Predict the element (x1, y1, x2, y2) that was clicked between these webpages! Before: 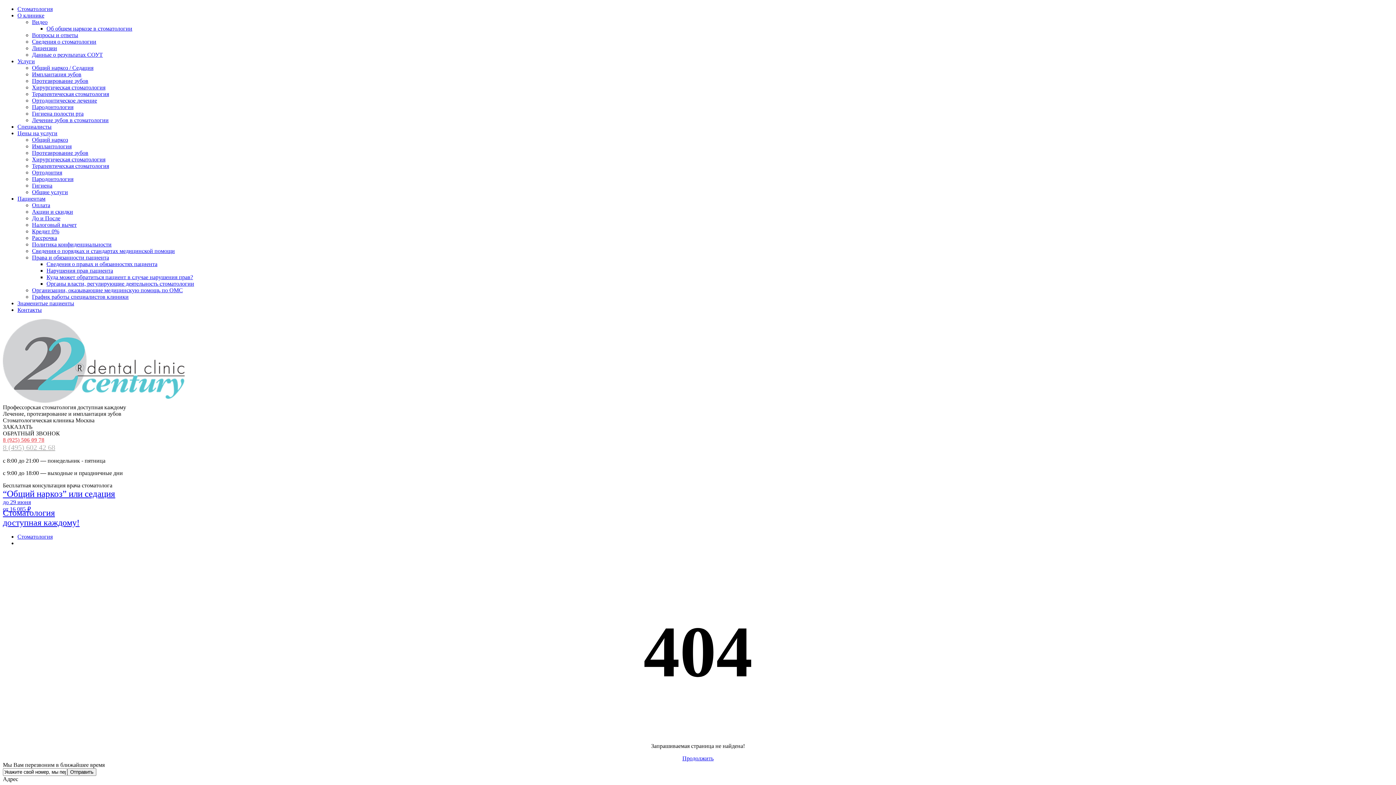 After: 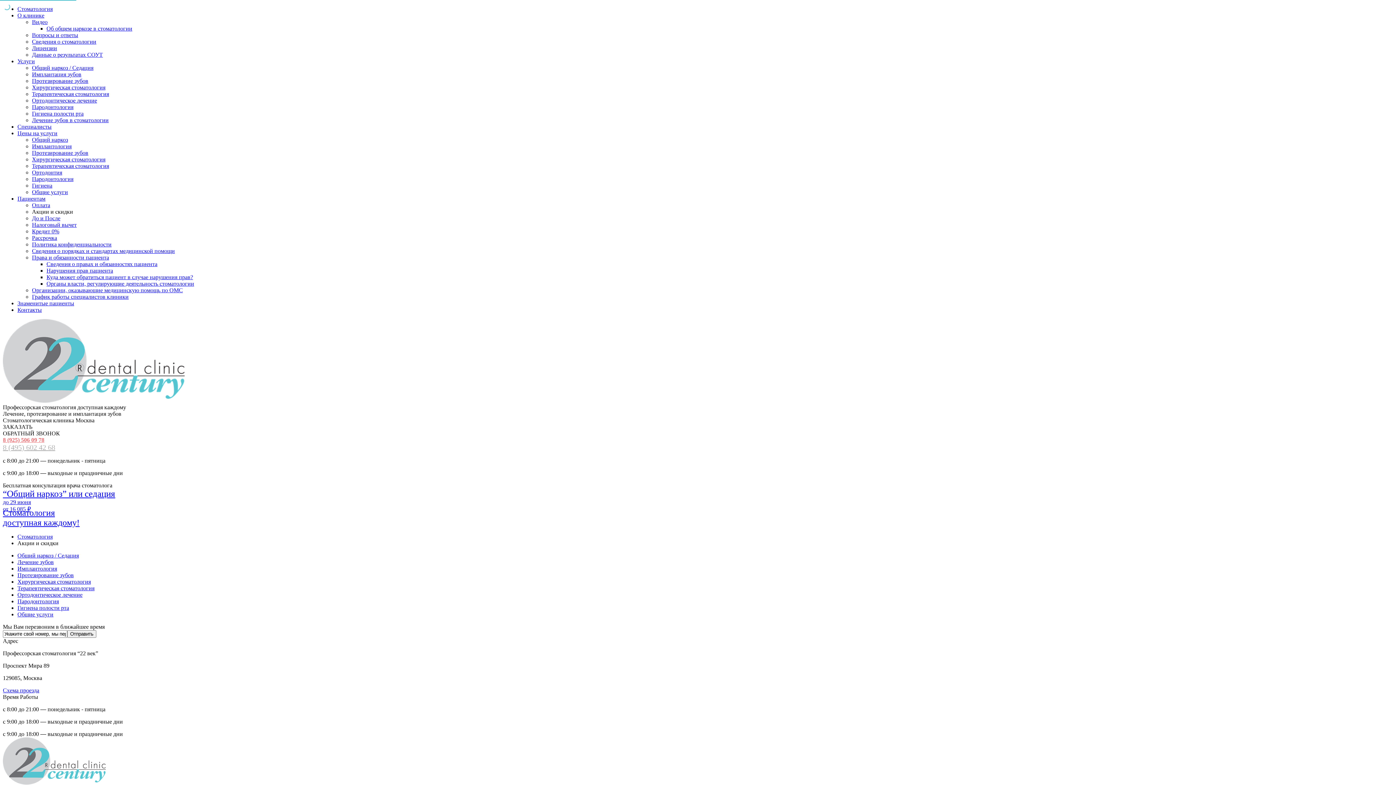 Action: label: Акции и скидки bbox: (32, 208, 73, 214)